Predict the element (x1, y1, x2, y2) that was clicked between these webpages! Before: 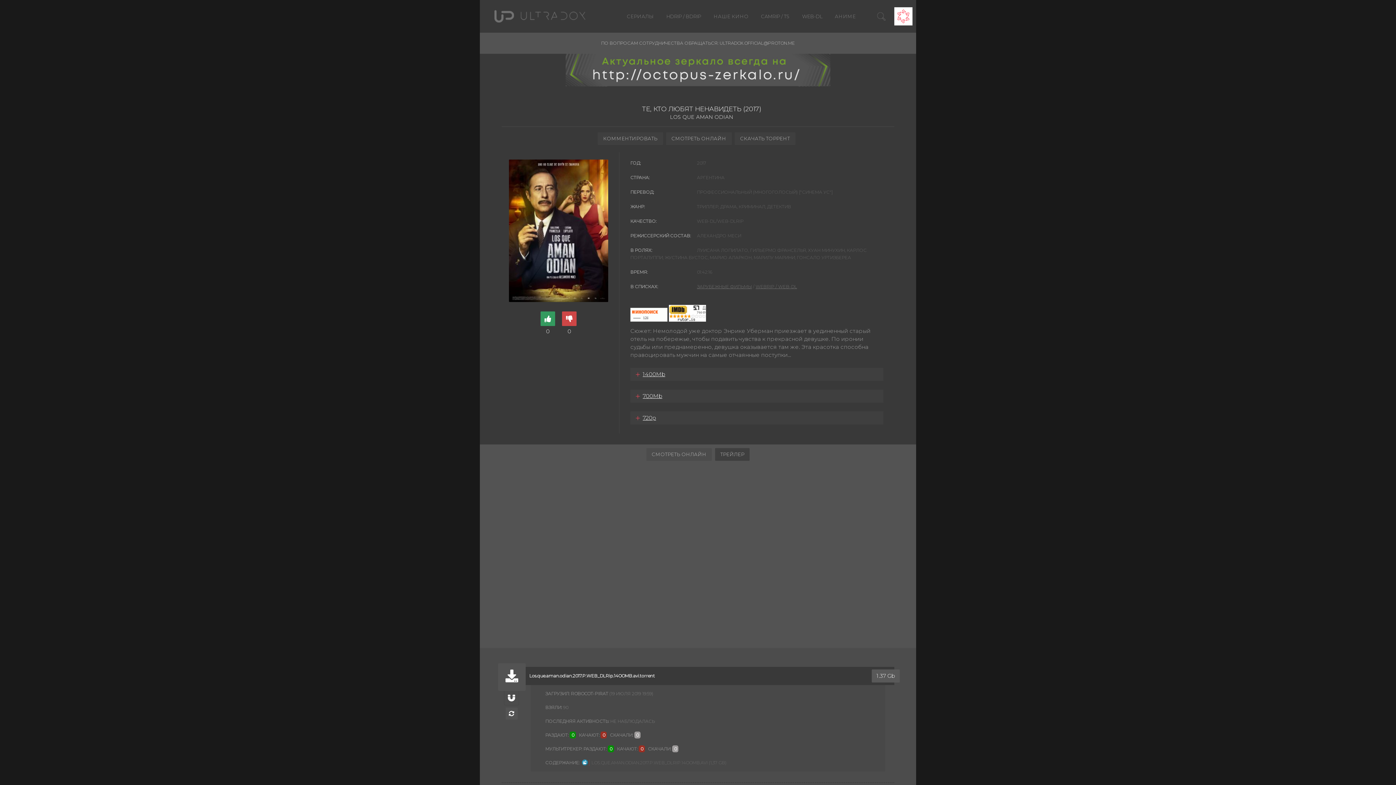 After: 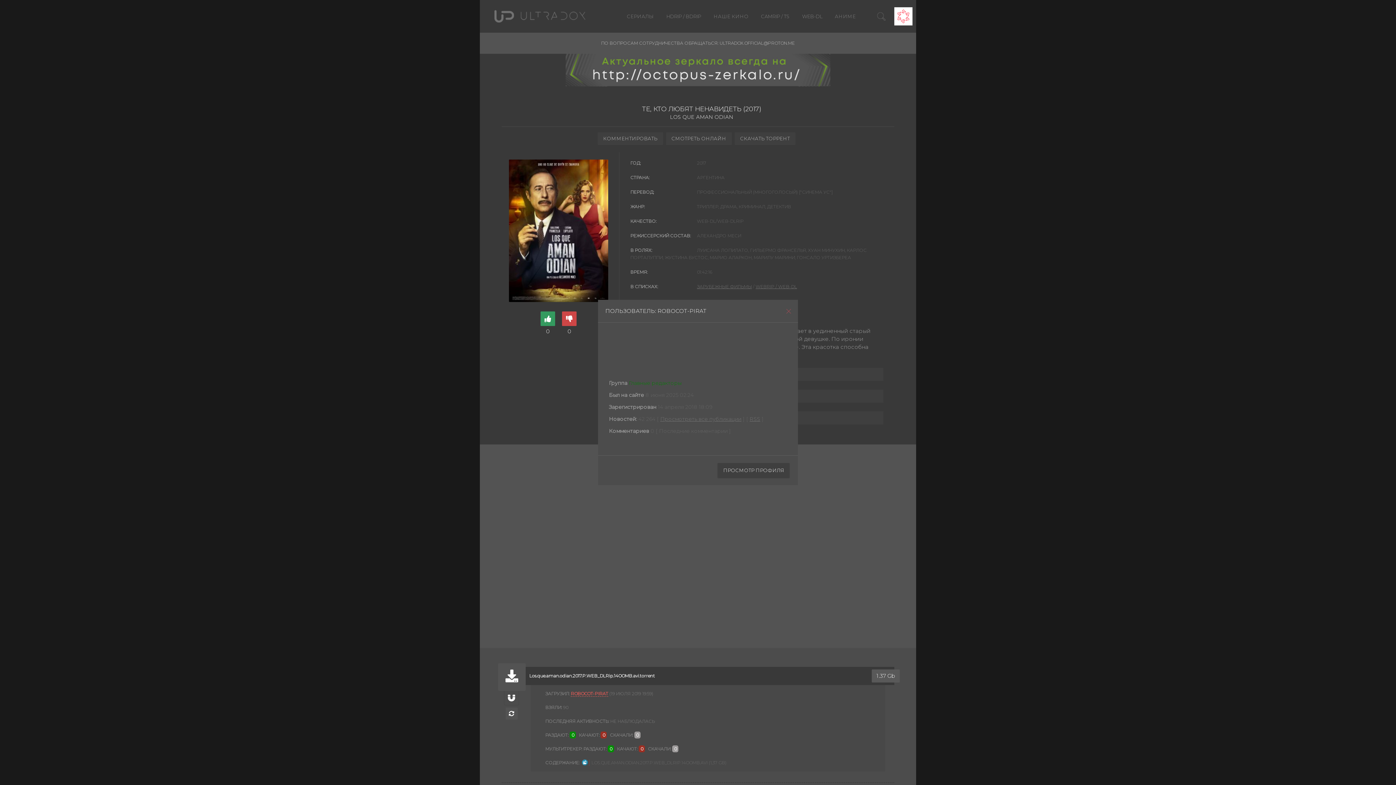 Action: bbox: (570, 691, 608, 696) label: ROBOCOT-PIRAT